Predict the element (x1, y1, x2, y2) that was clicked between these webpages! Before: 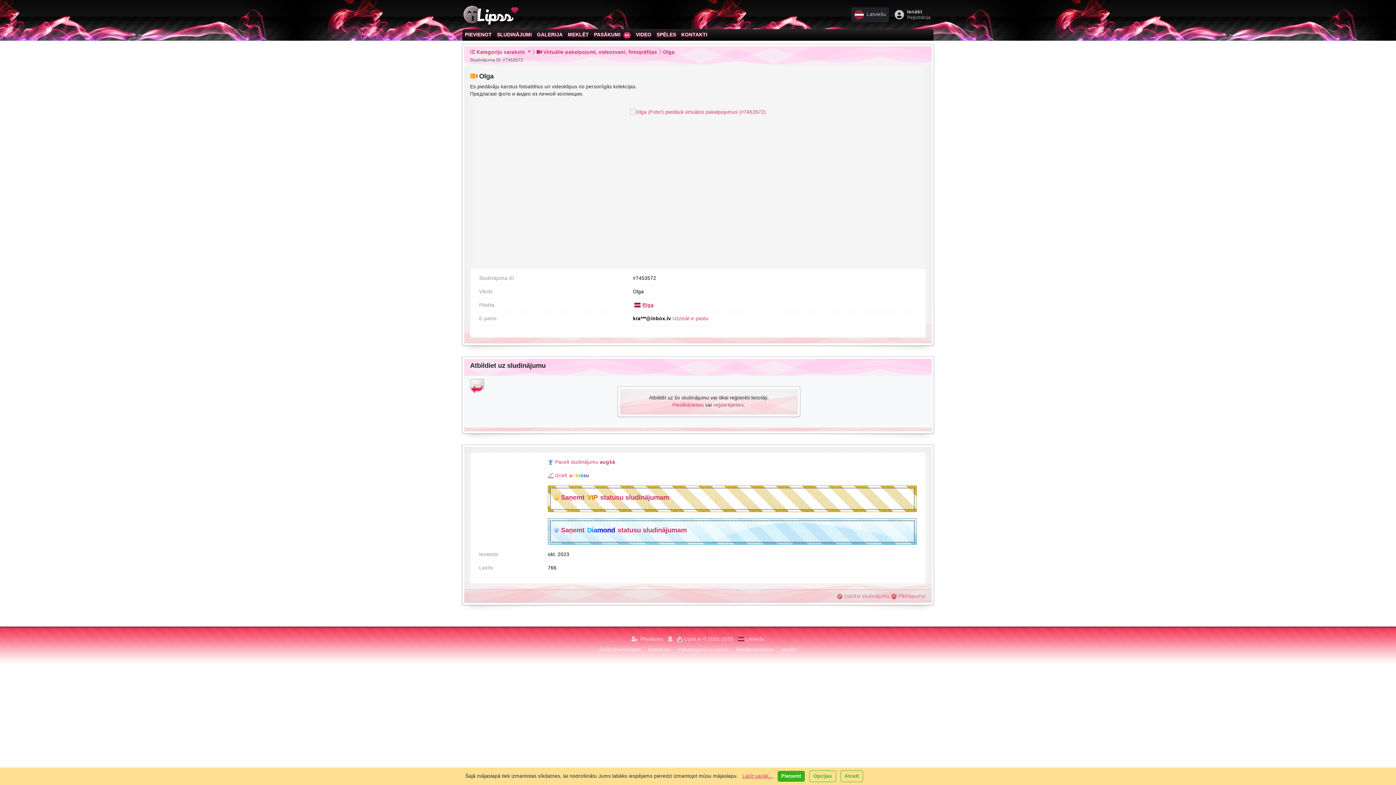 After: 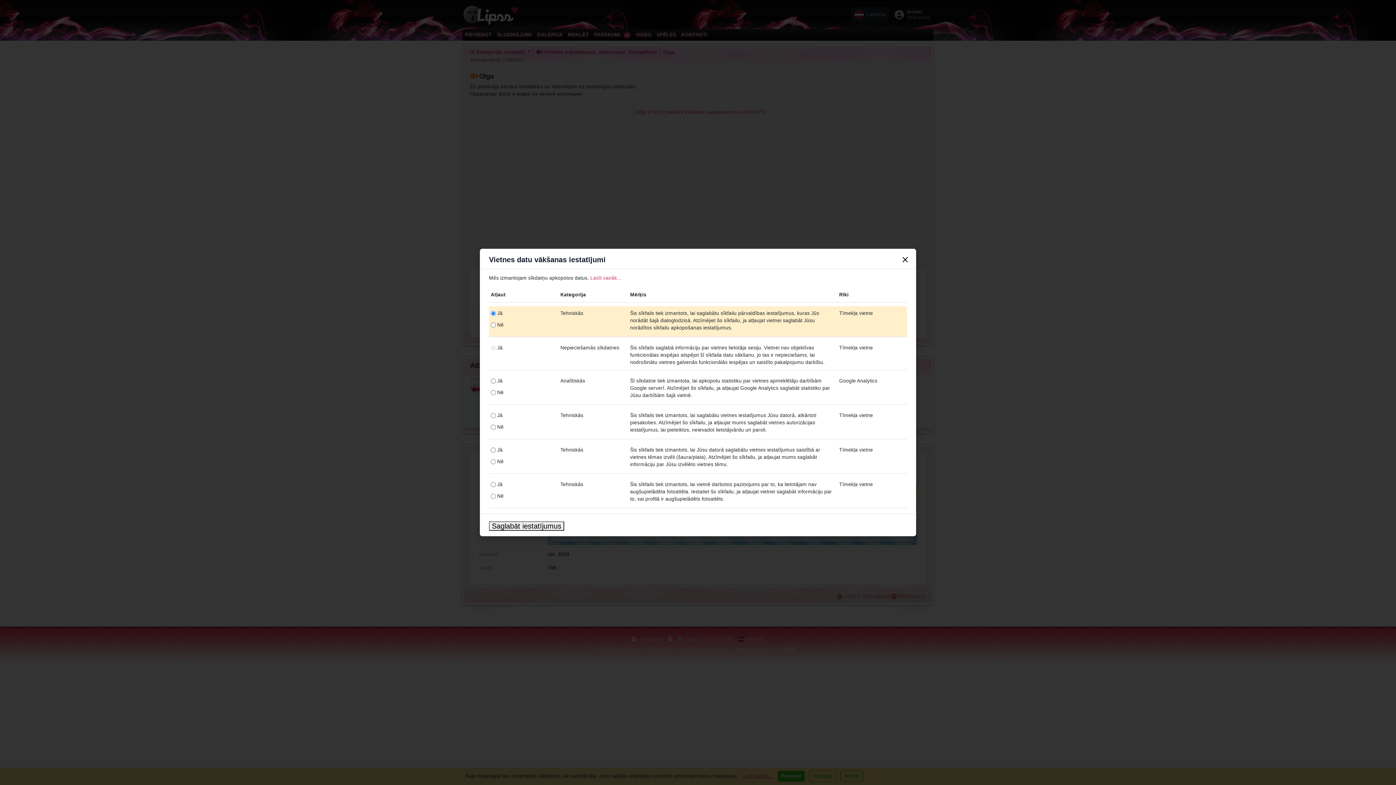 Action: bbox: (631, 636, 663, 642) label:  Privātums